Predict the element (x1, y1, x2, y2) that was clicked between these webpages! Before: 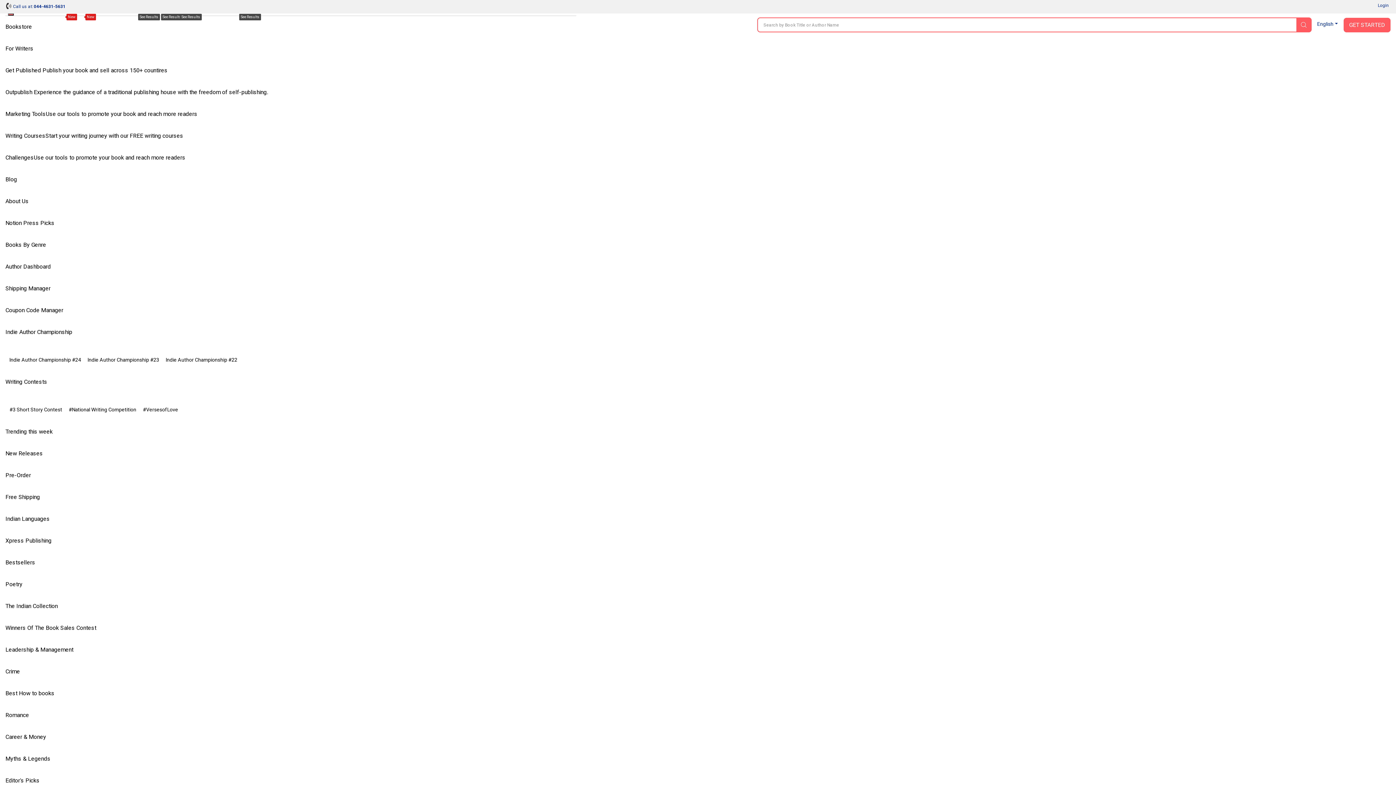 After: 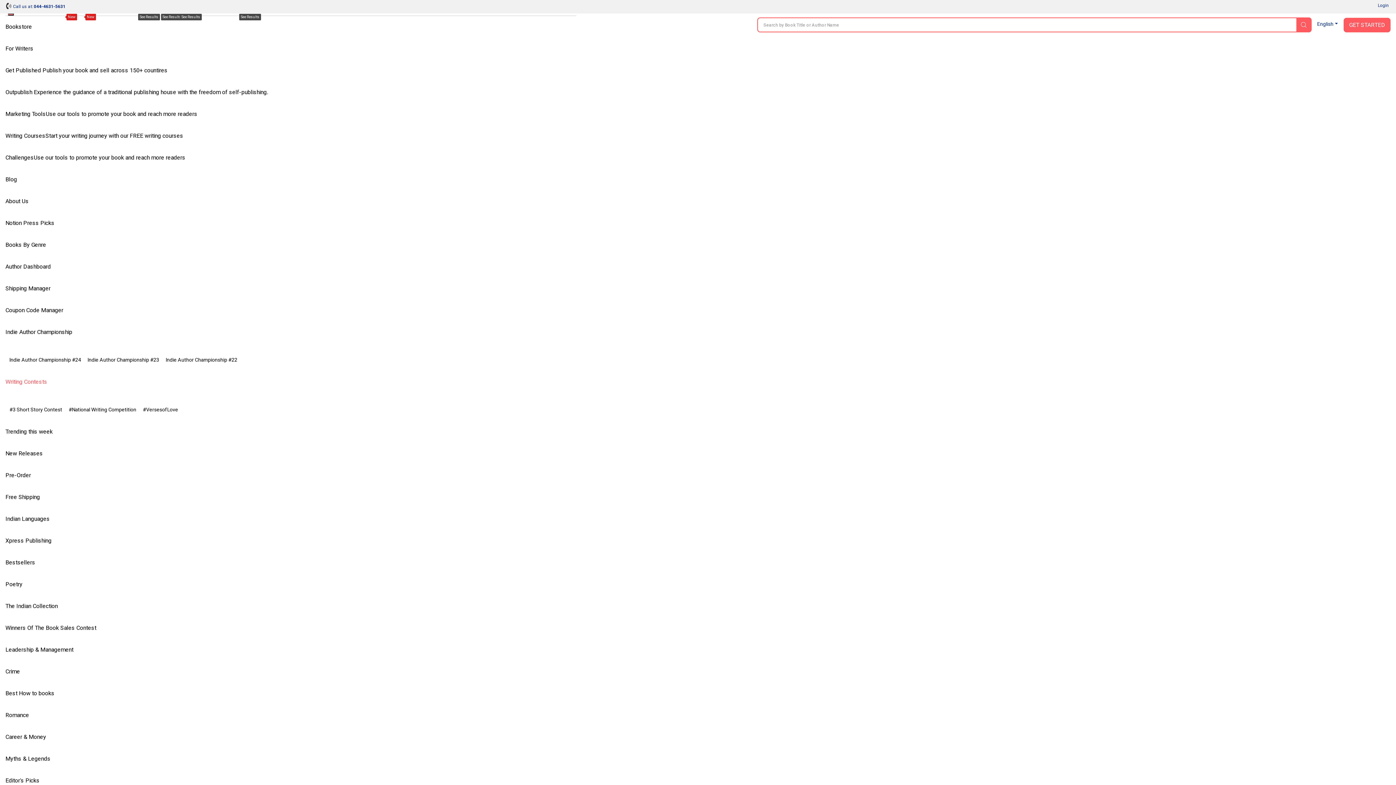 Action: label: Writing Contests bbox: (5, 371, 53, 393)